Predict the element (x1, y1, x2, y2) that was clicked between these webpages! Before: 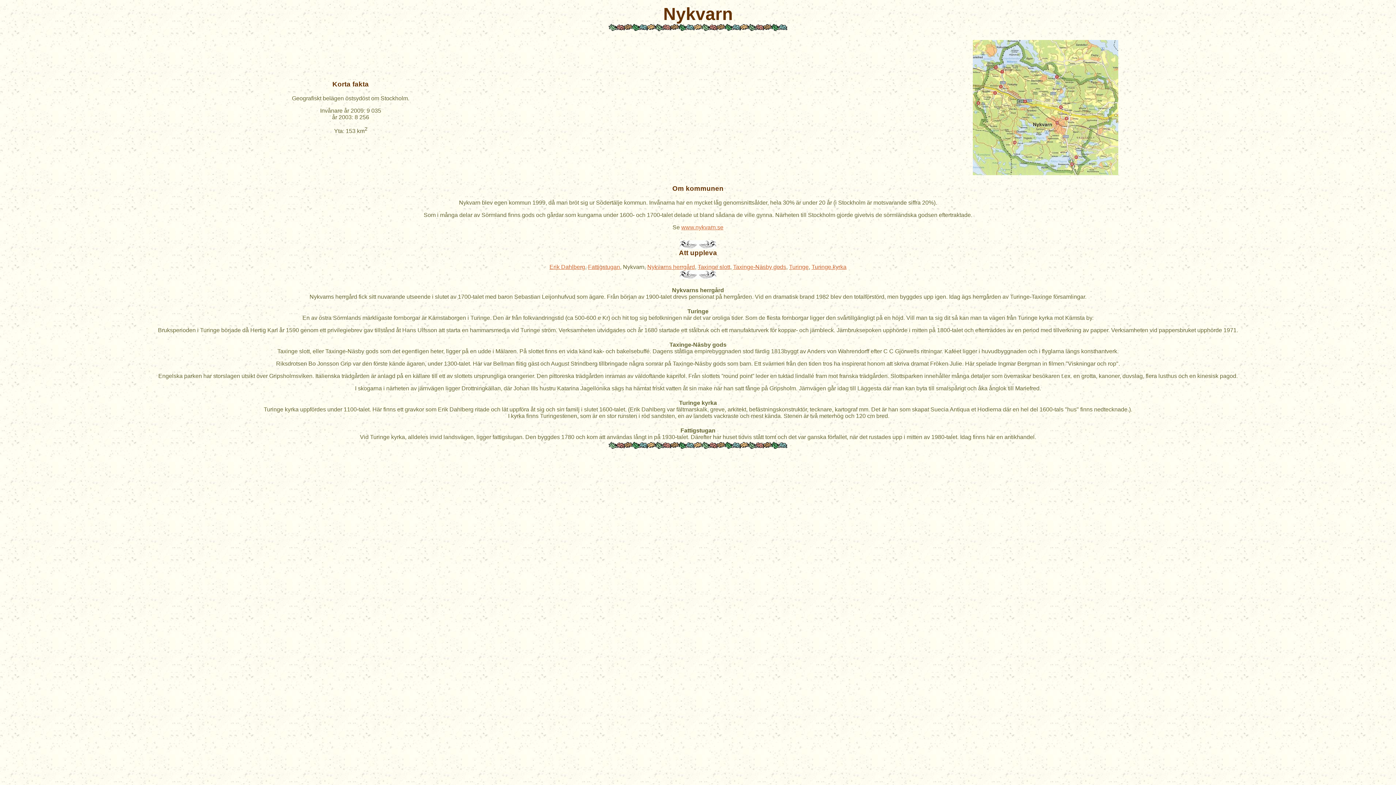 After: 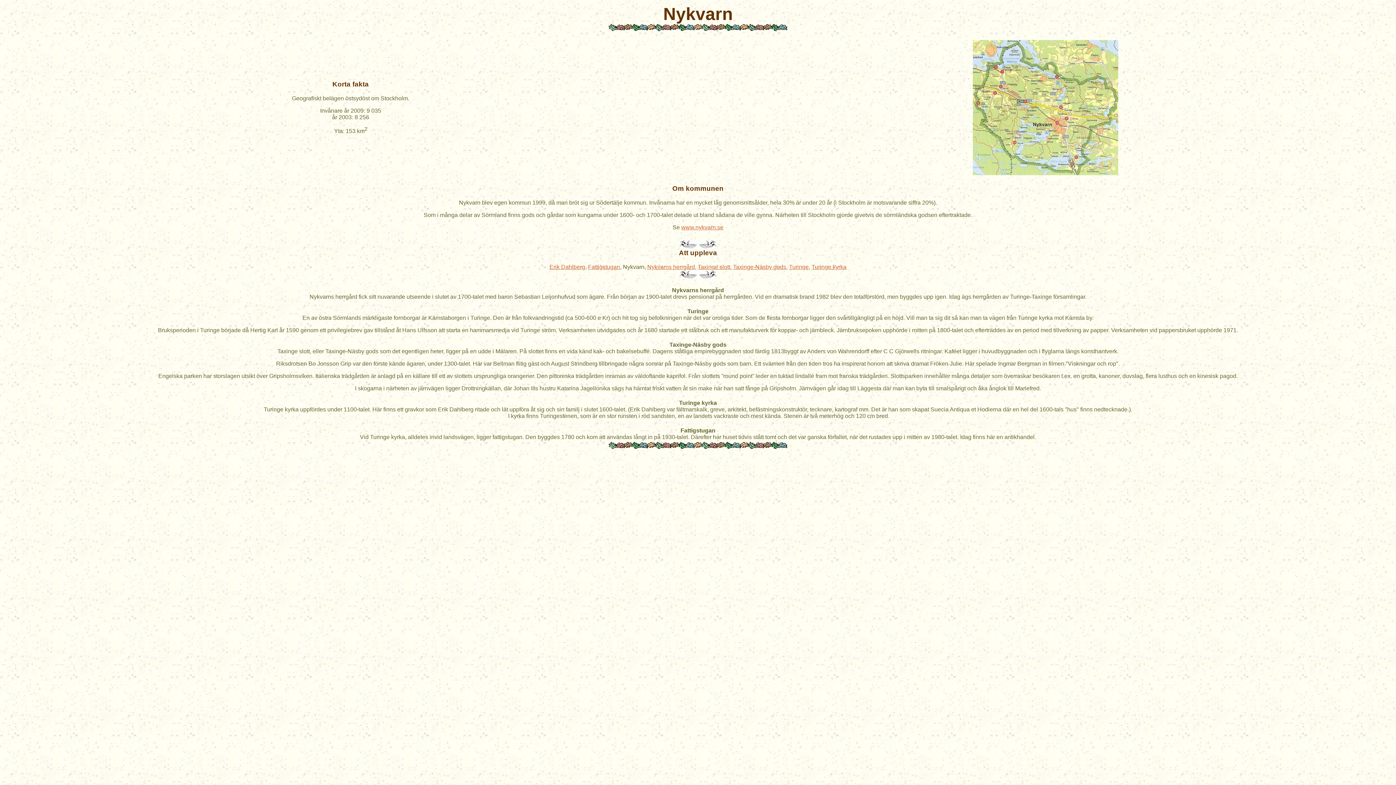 Action: bbox: (672, 287, 724, 293) label: Nykvarns herrgård